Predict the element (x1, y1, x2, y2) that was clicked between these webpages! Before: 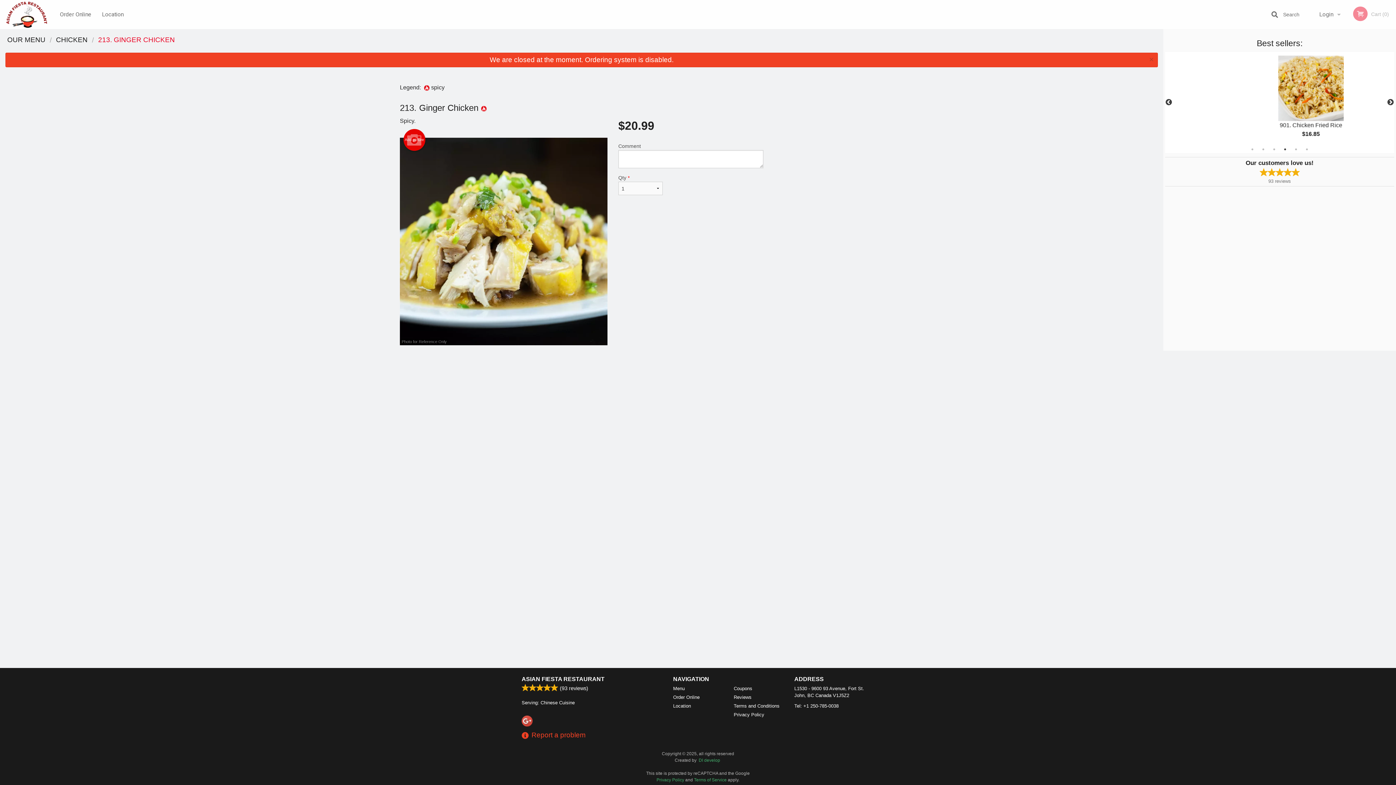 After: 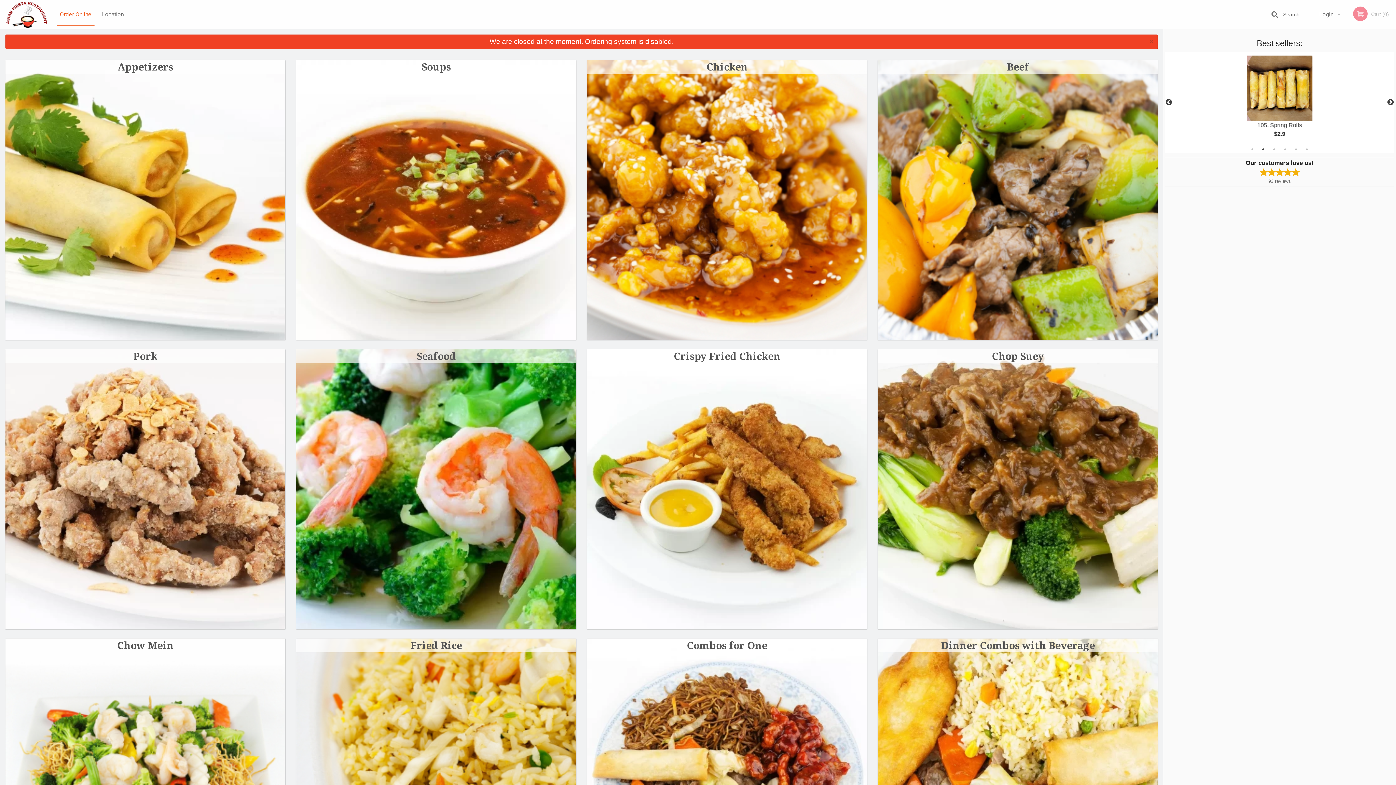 Action: label: OUR MENU bbox: (7, 36, 45, 43)